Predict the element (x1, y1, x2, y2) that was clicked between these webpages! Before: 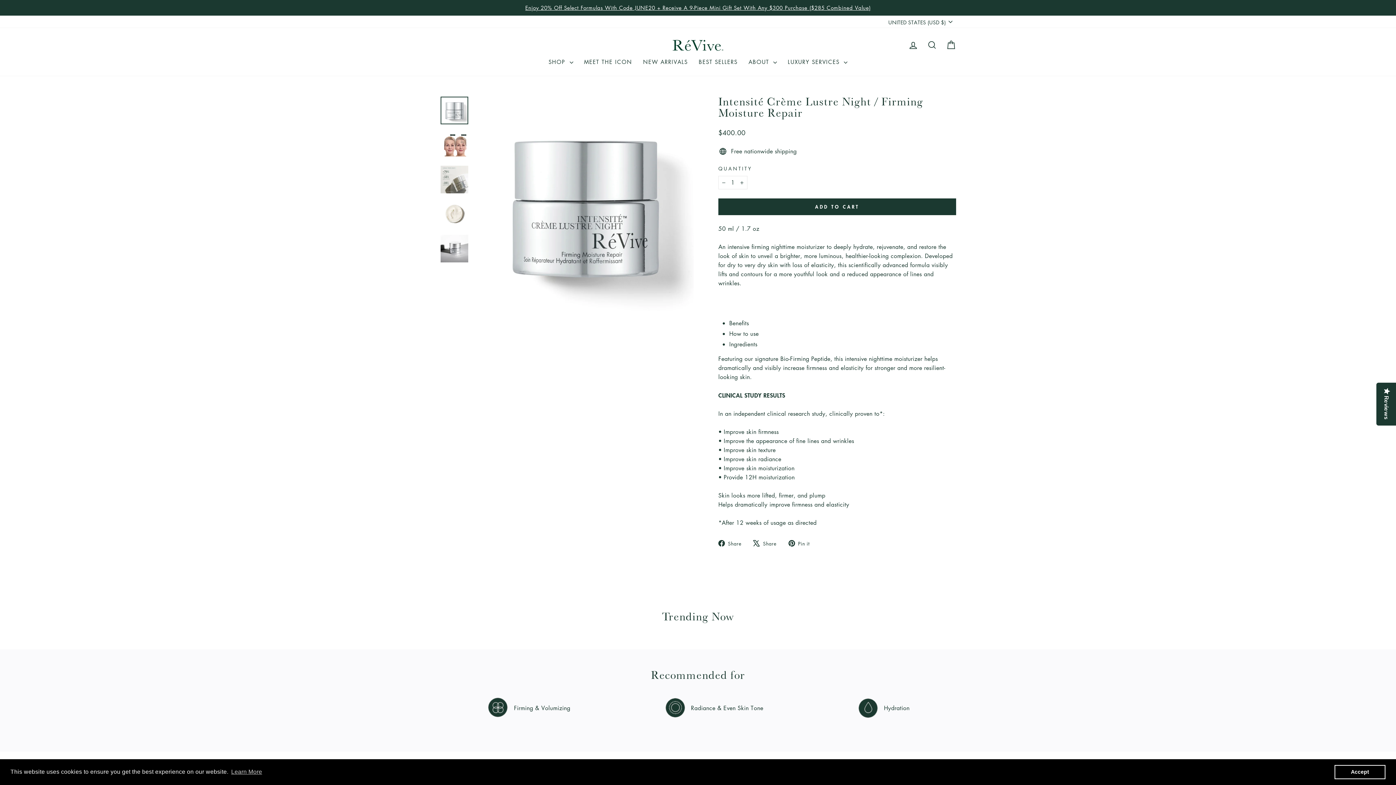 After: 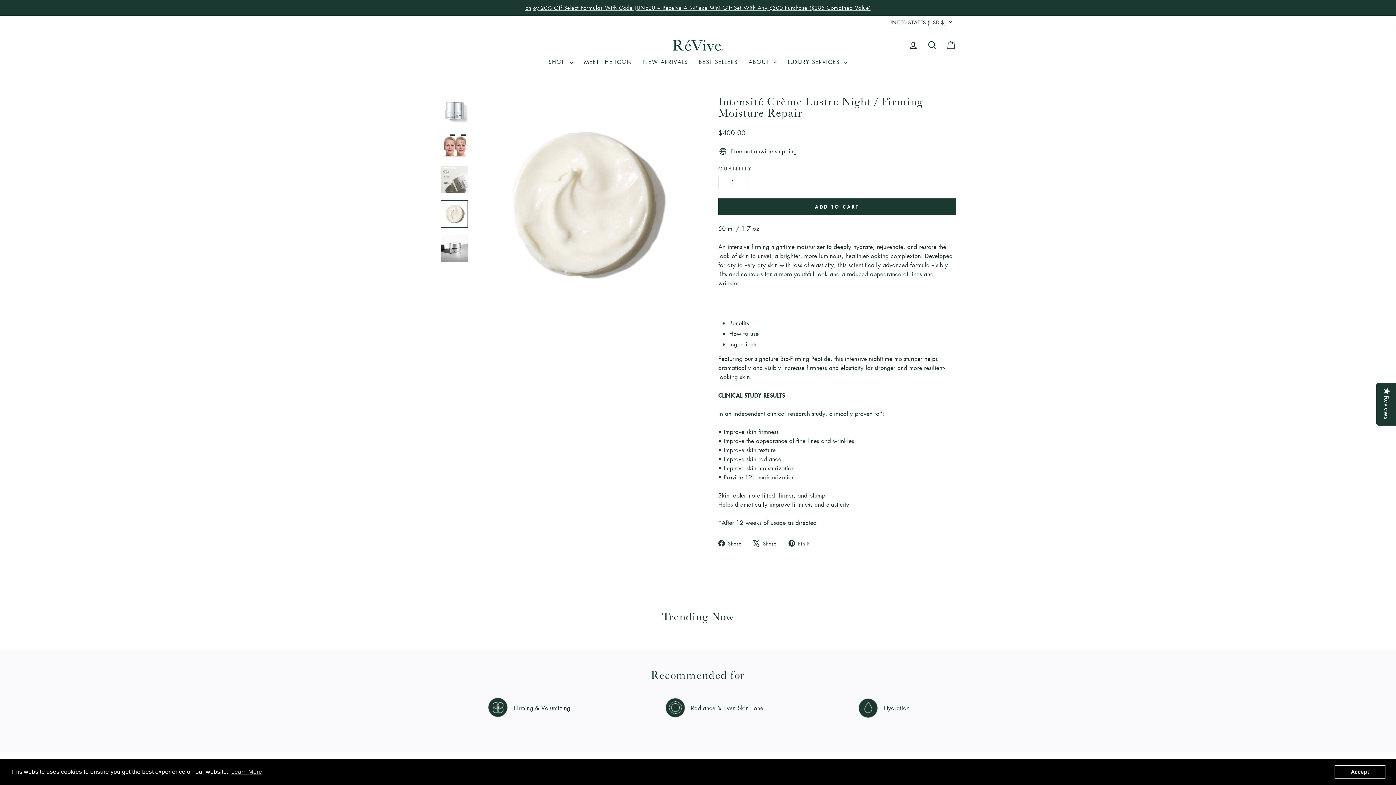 Action: bbox: (440, 200, 468, 228)